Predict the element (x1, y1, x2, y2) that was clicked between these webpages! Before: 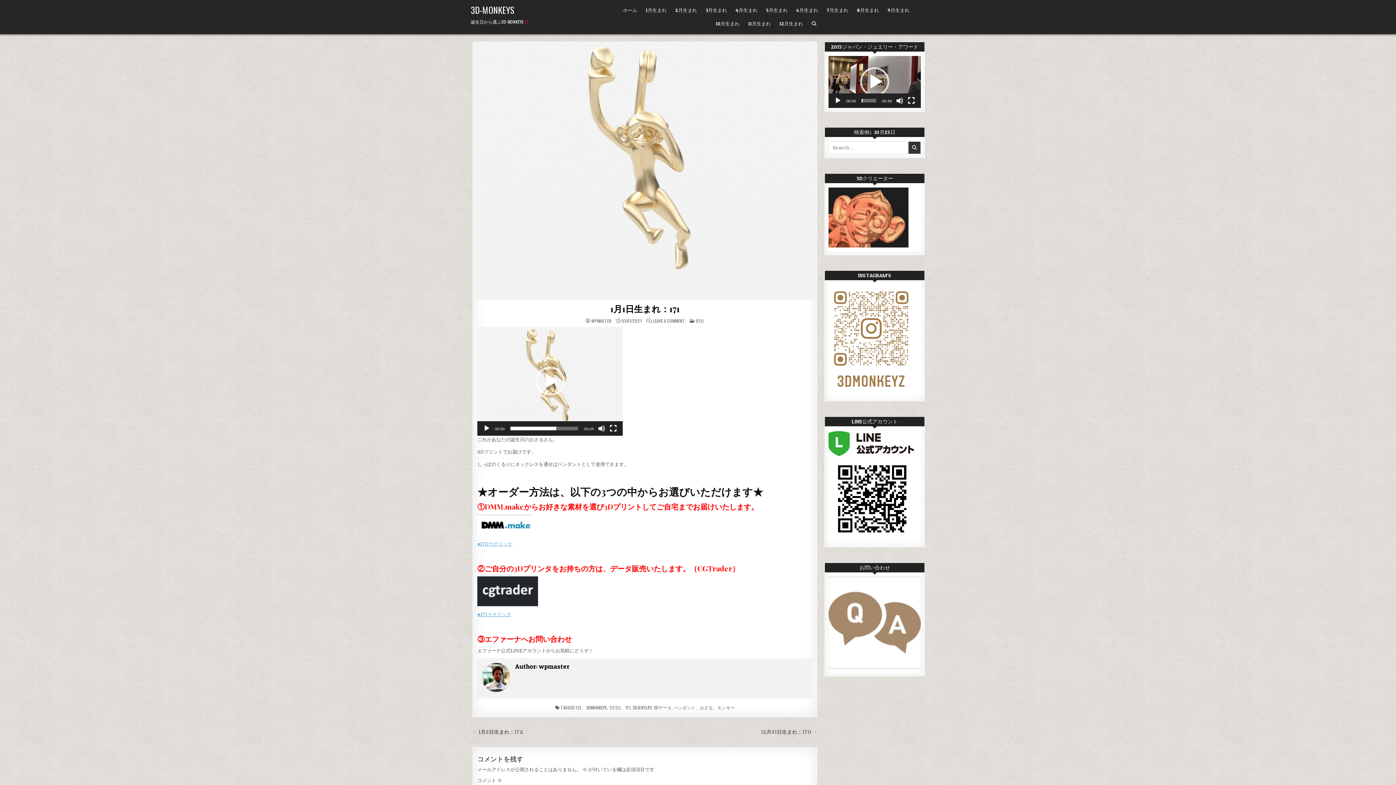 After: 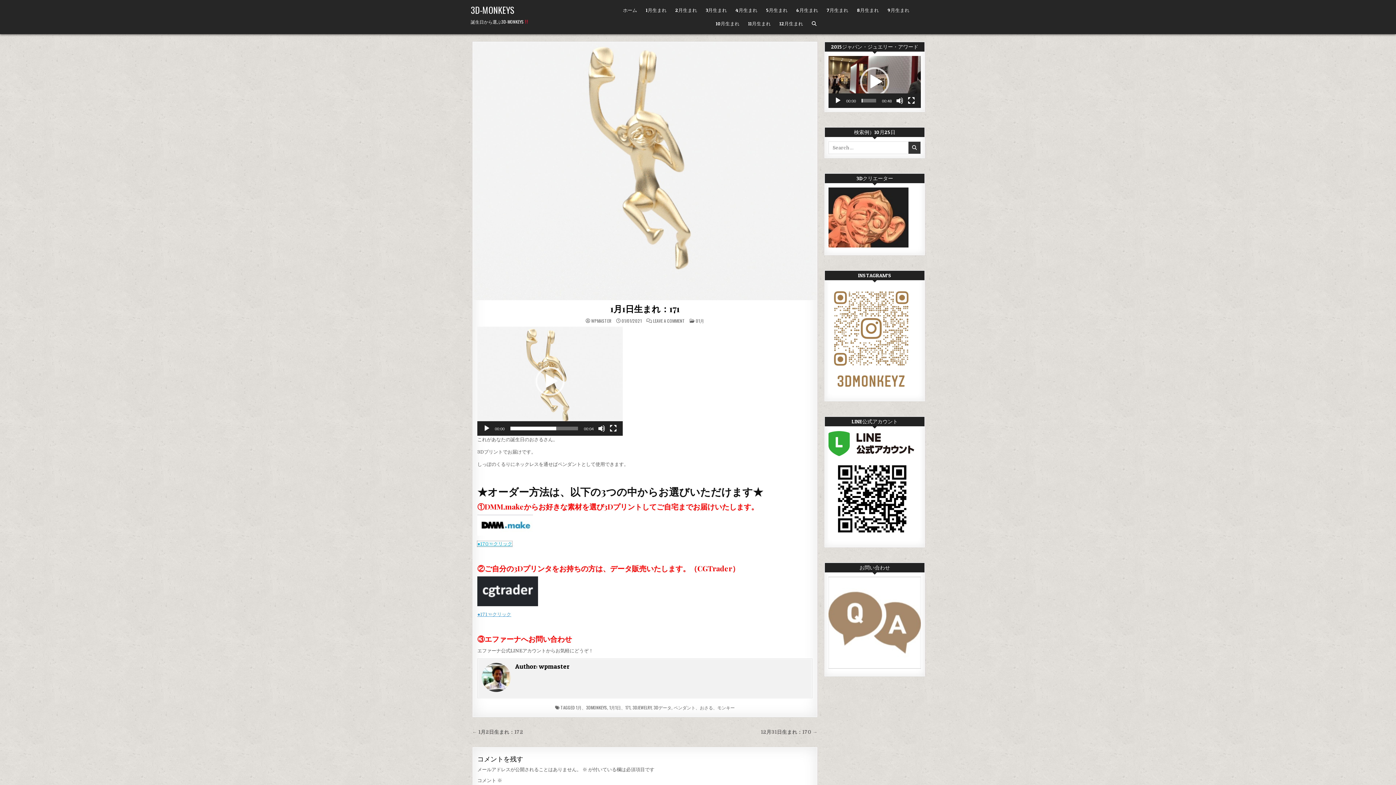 Action: bbox: (477, 541, 512, 546) label: ●170☜クリック